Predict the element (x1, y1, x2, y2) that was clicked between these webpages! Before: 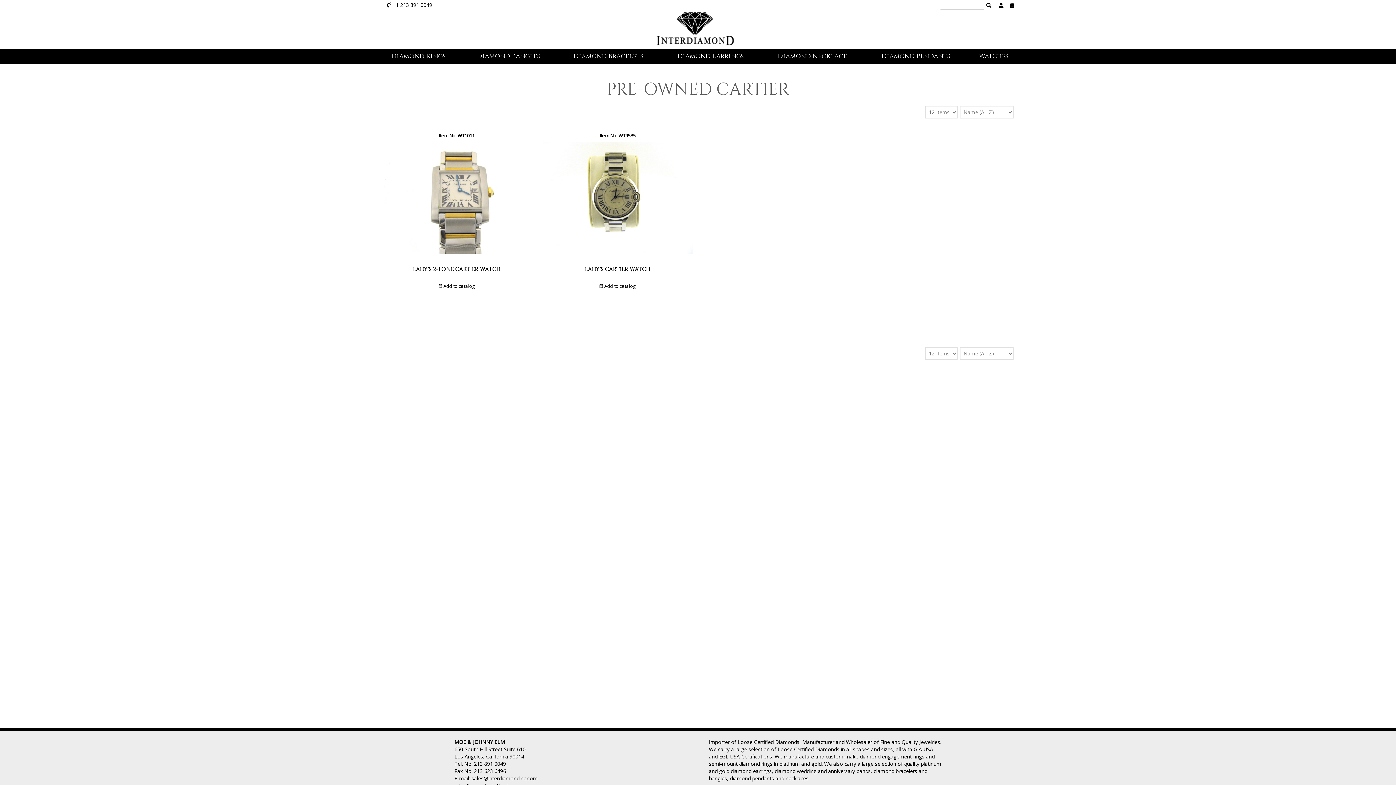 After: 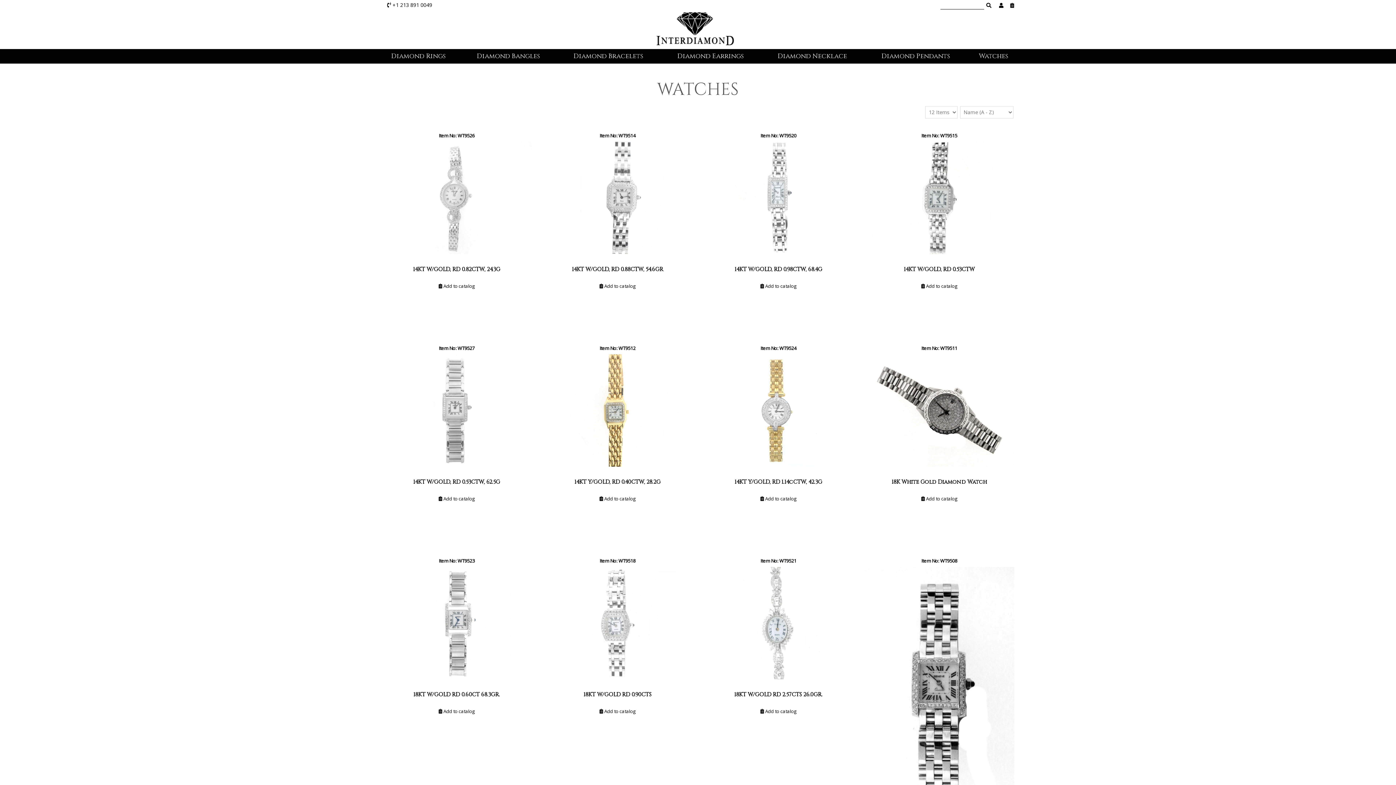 Action: bbox: (967, 49, 1020, 63) label: Watches